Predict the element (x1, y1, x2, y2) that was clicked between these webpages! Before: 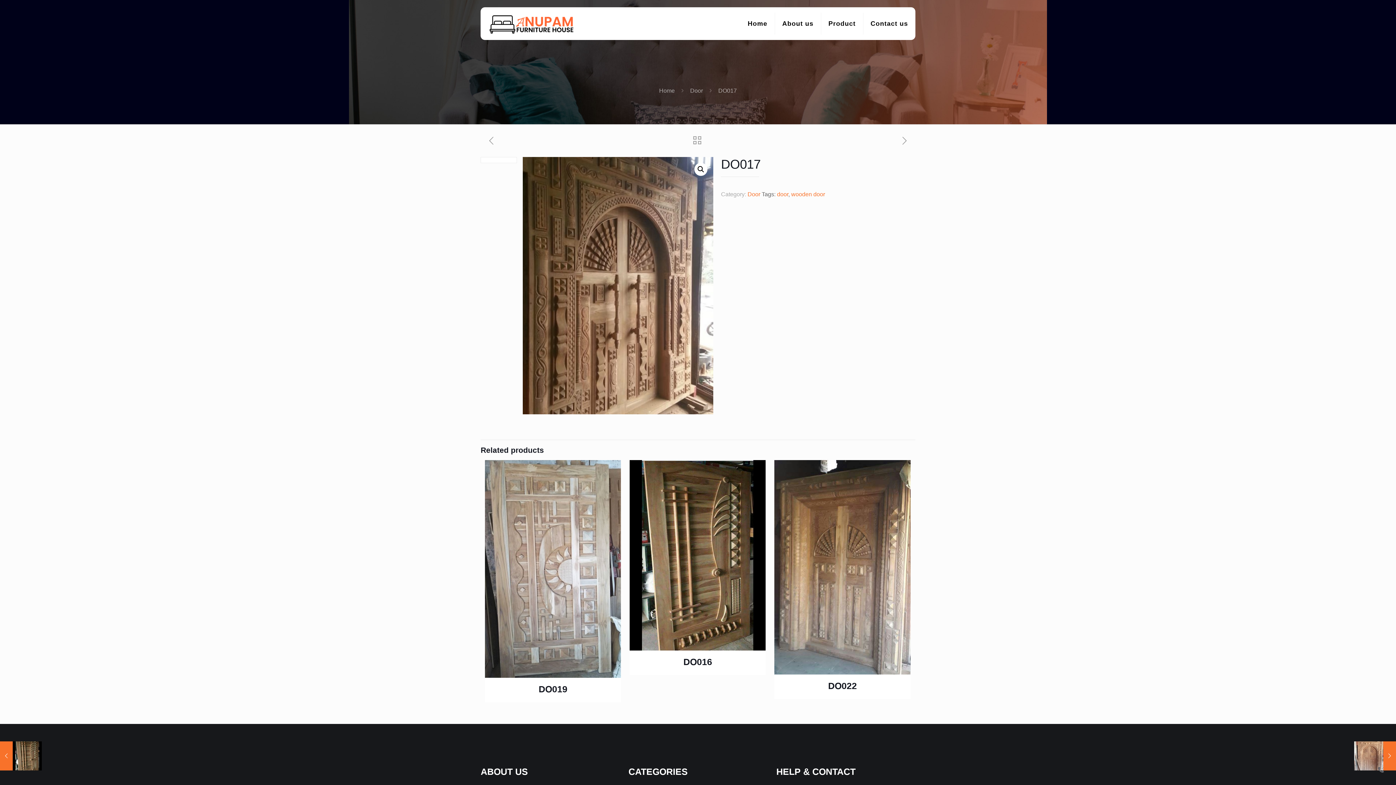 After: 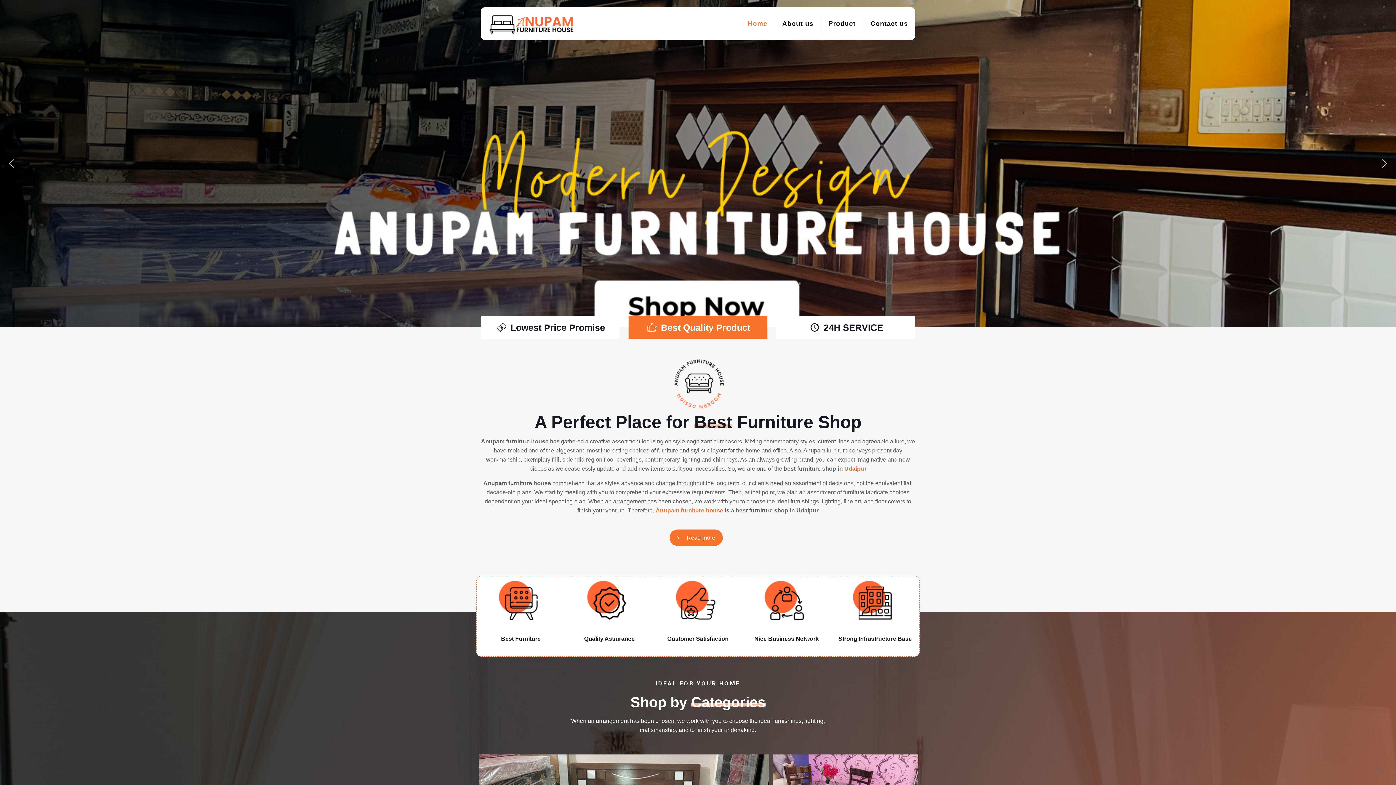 Action: label: Home bbox: (659, 87, 674, 93)